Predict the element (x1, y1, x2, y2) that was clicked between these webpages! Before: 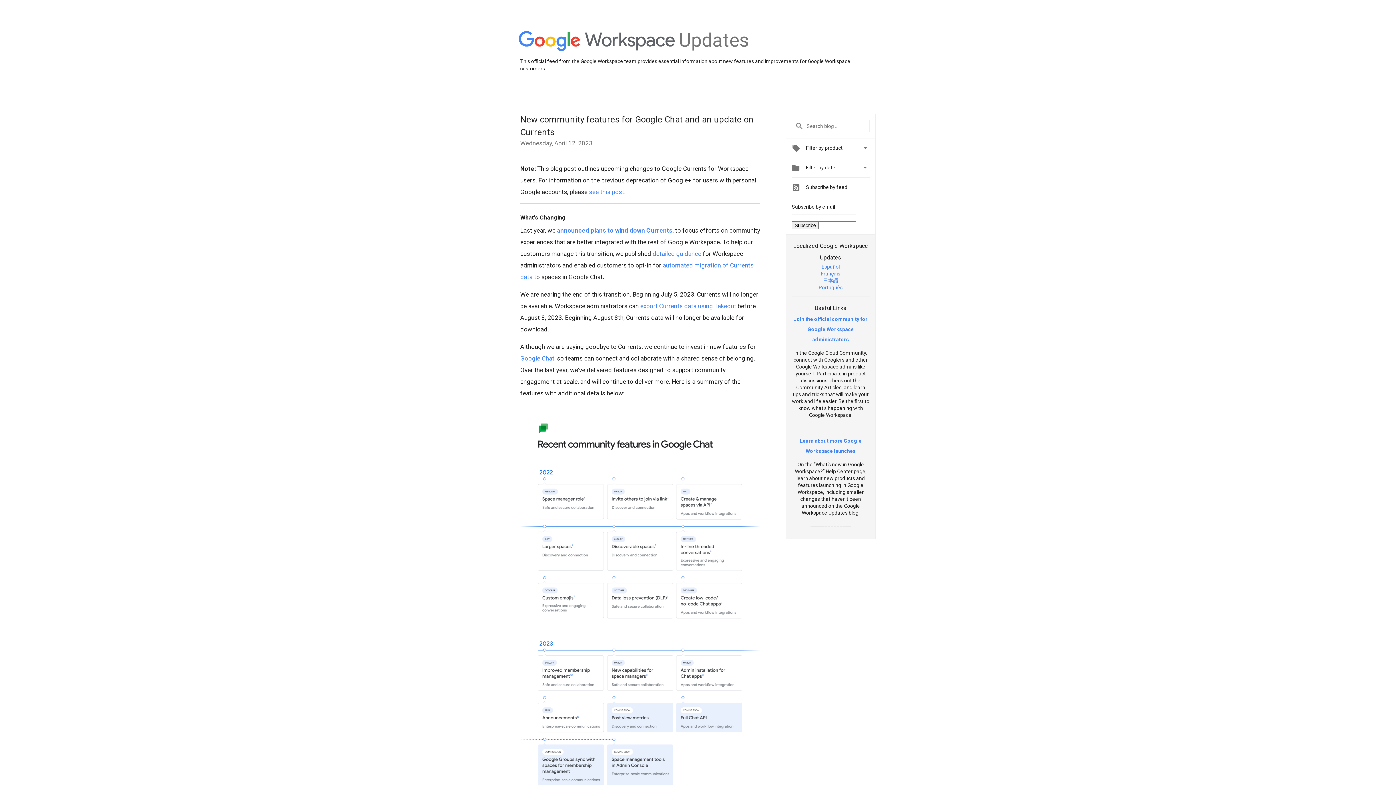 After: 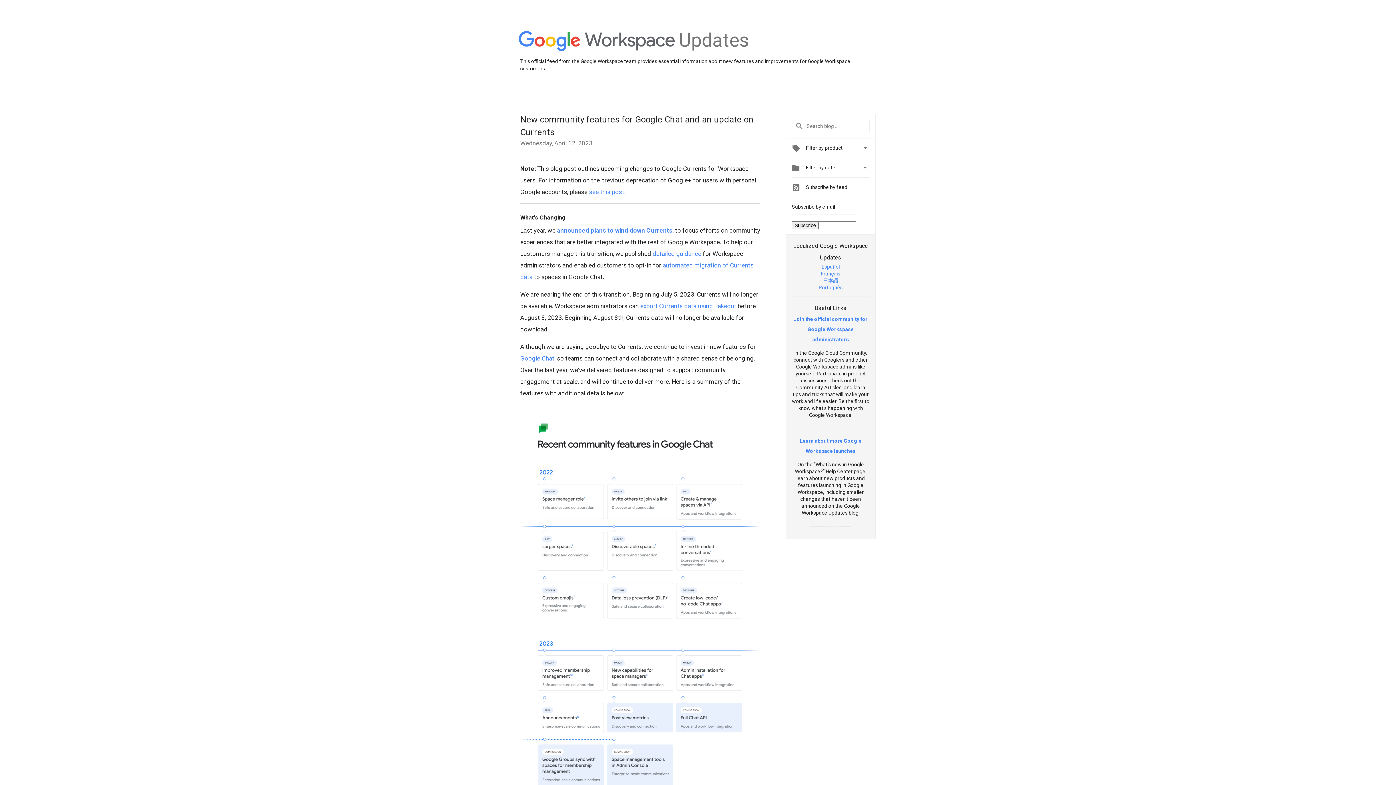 Action: bbox: (794, 316, 867, 342) label: Join the official community for Google Workspace administrators